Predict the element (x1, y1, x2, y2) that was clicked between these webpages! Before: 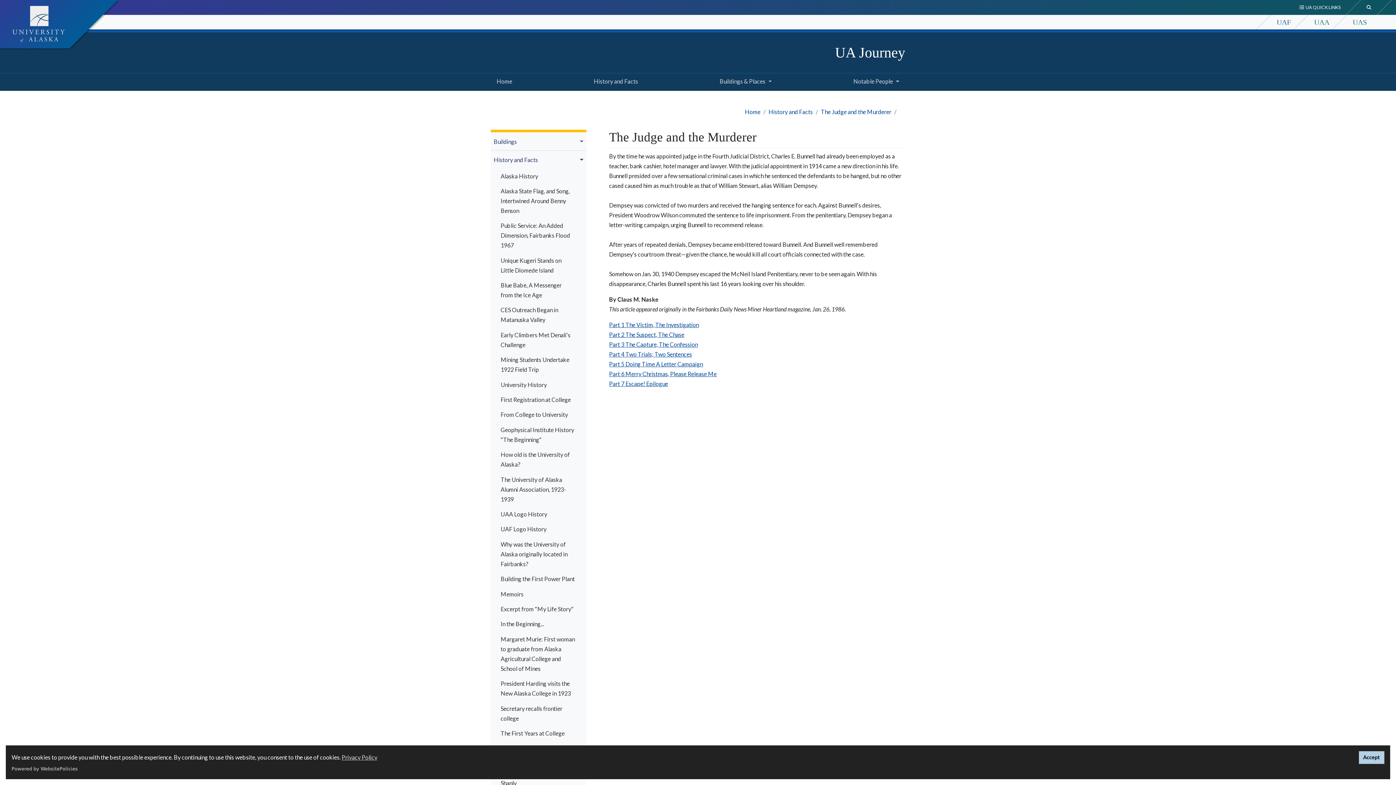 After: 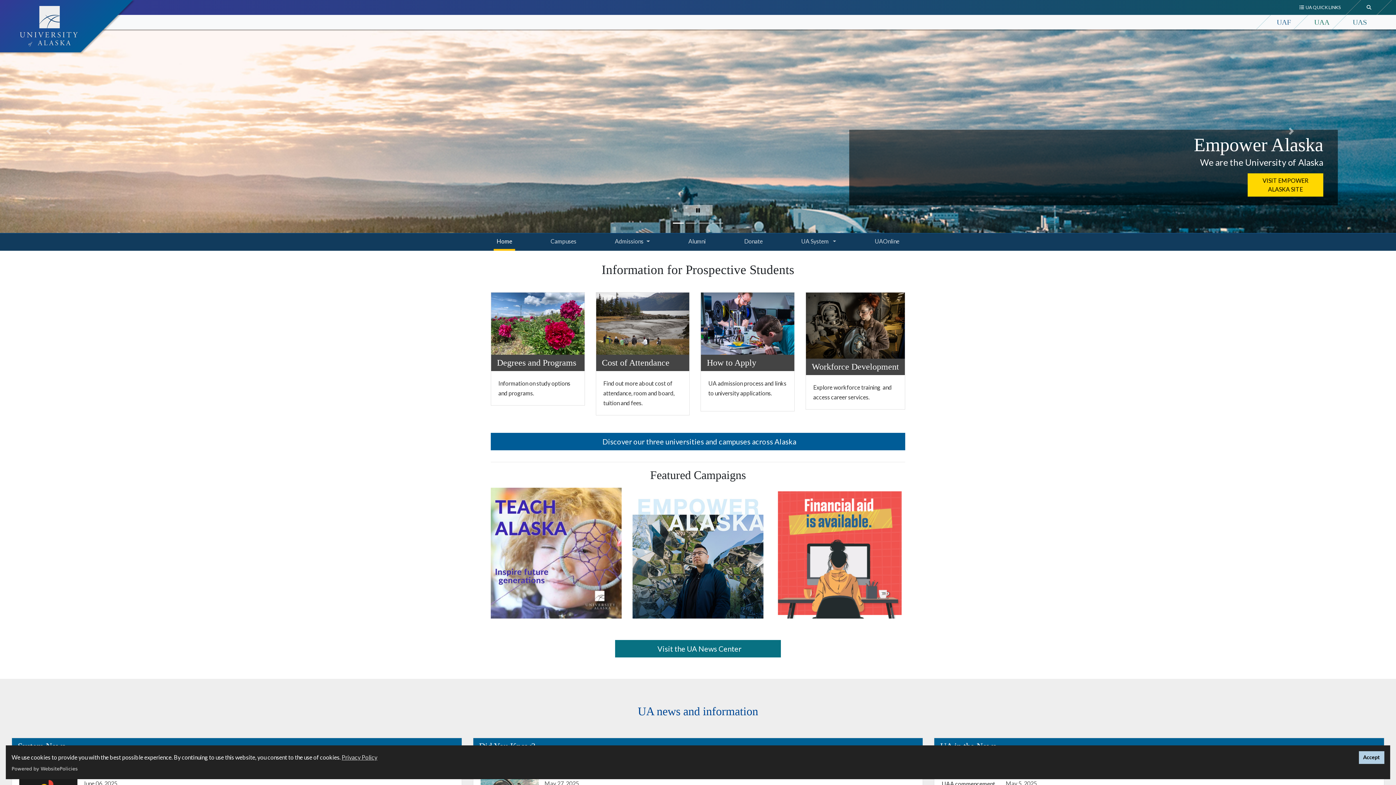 Action: bbox: (12, 21, 64, 28)